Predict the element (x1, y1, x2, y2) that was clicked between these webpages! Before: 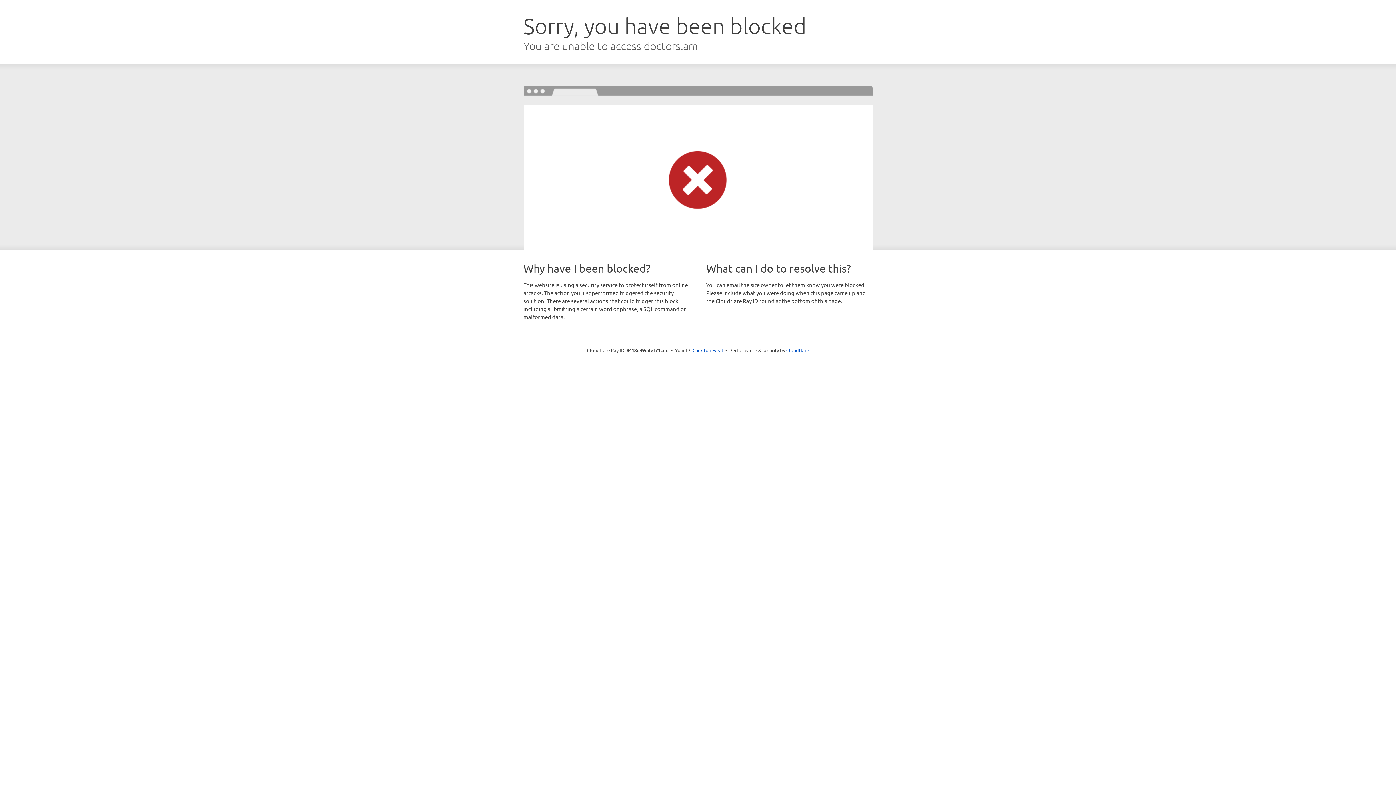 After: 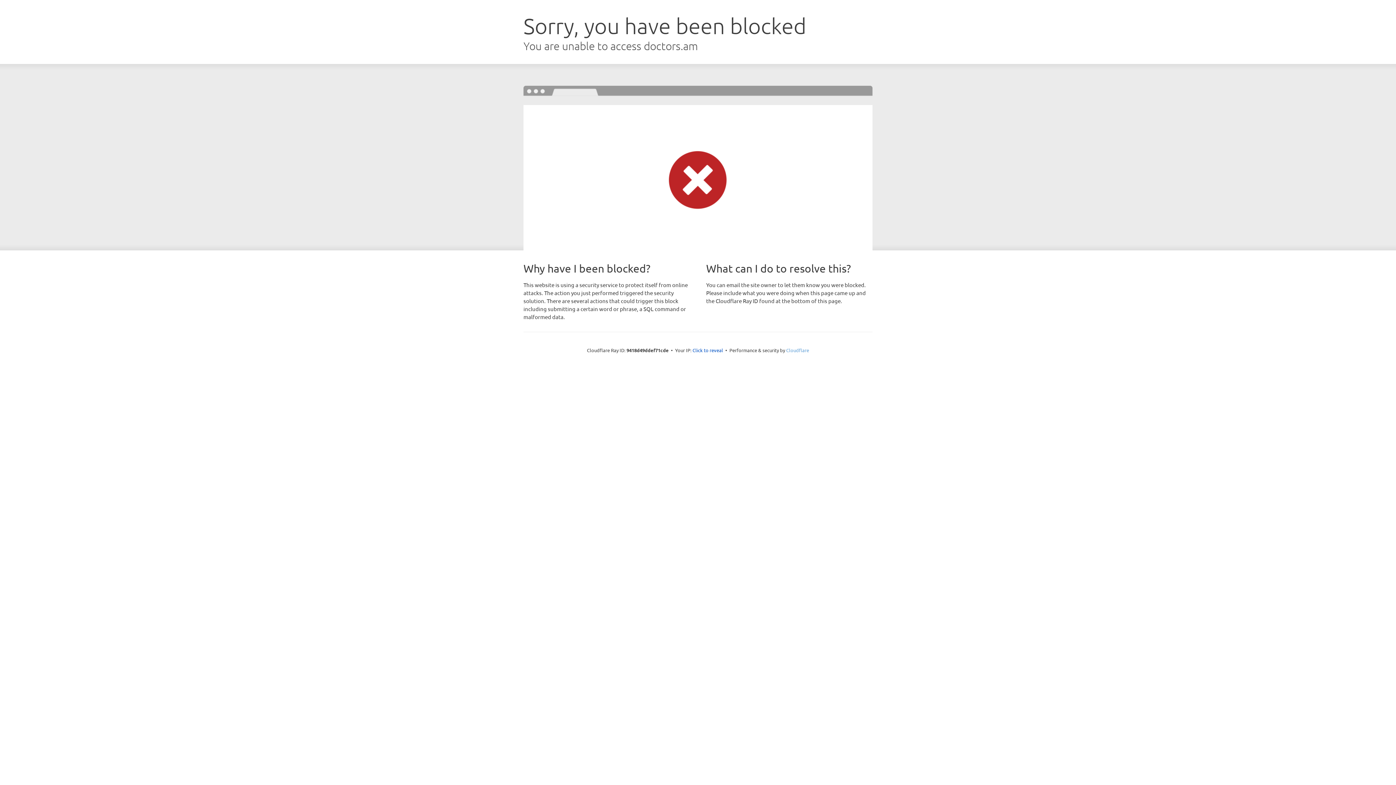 Action: label: Cloudflare bbox: (786, 347, 809, 353)